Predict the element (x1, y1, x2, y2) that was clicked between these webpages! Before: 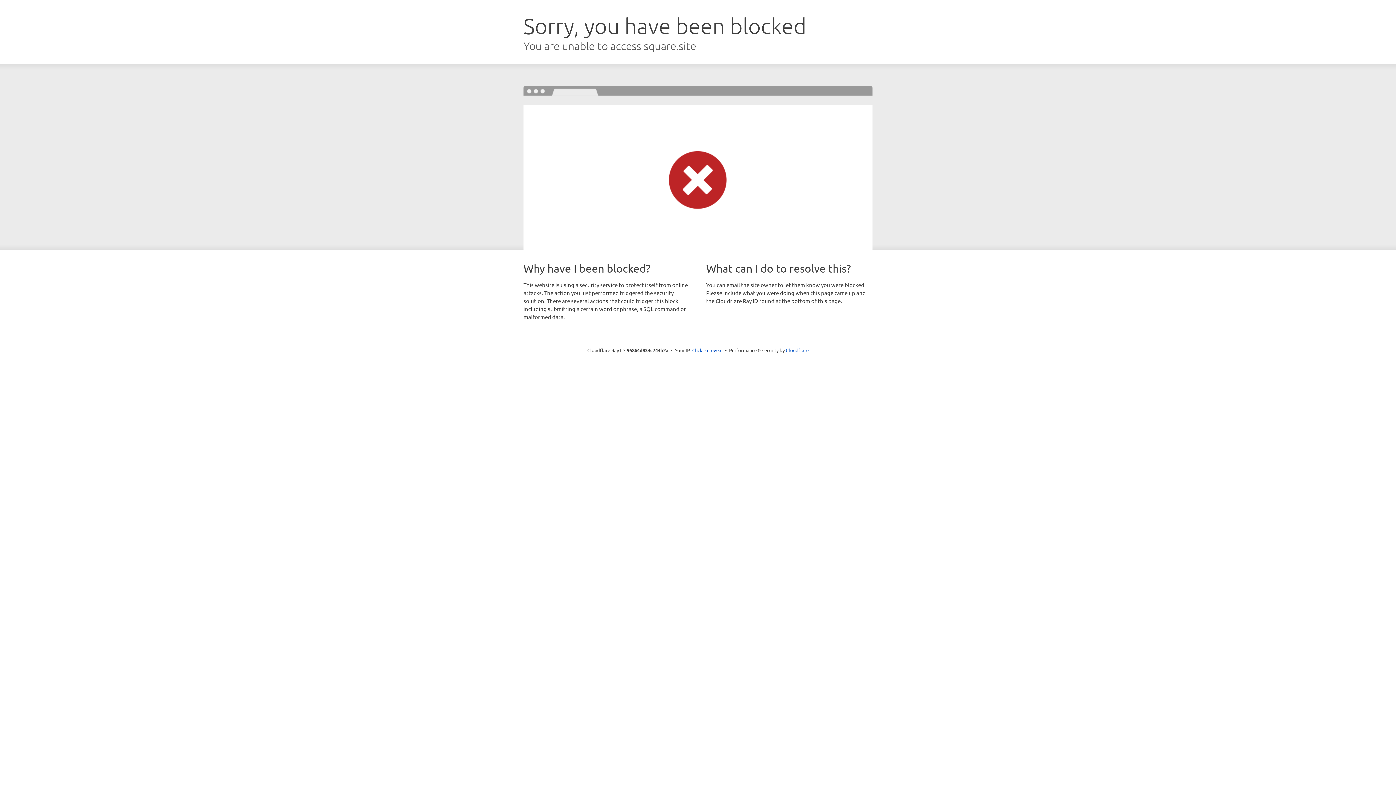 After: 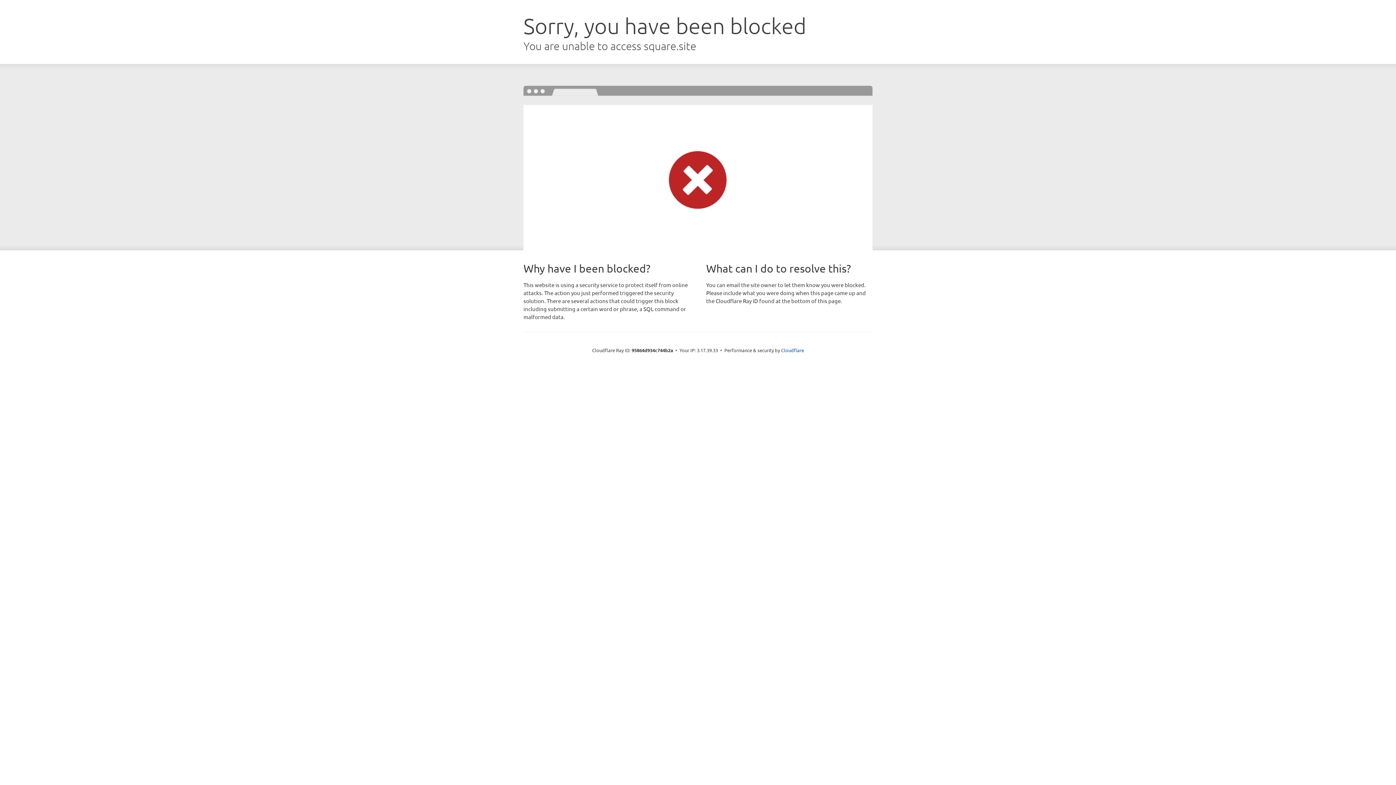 Action: label: Click to reveal bbox: (692, 346, 722, 353)